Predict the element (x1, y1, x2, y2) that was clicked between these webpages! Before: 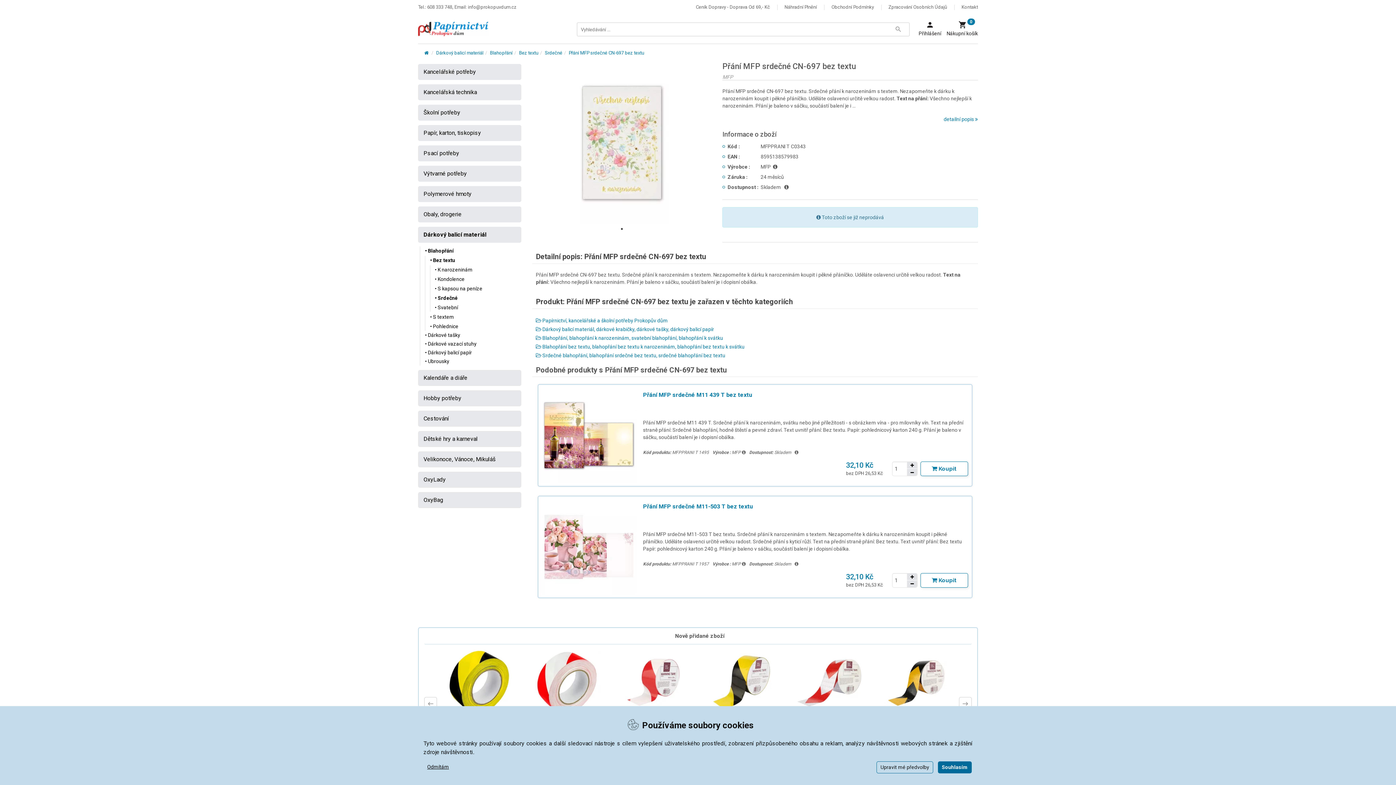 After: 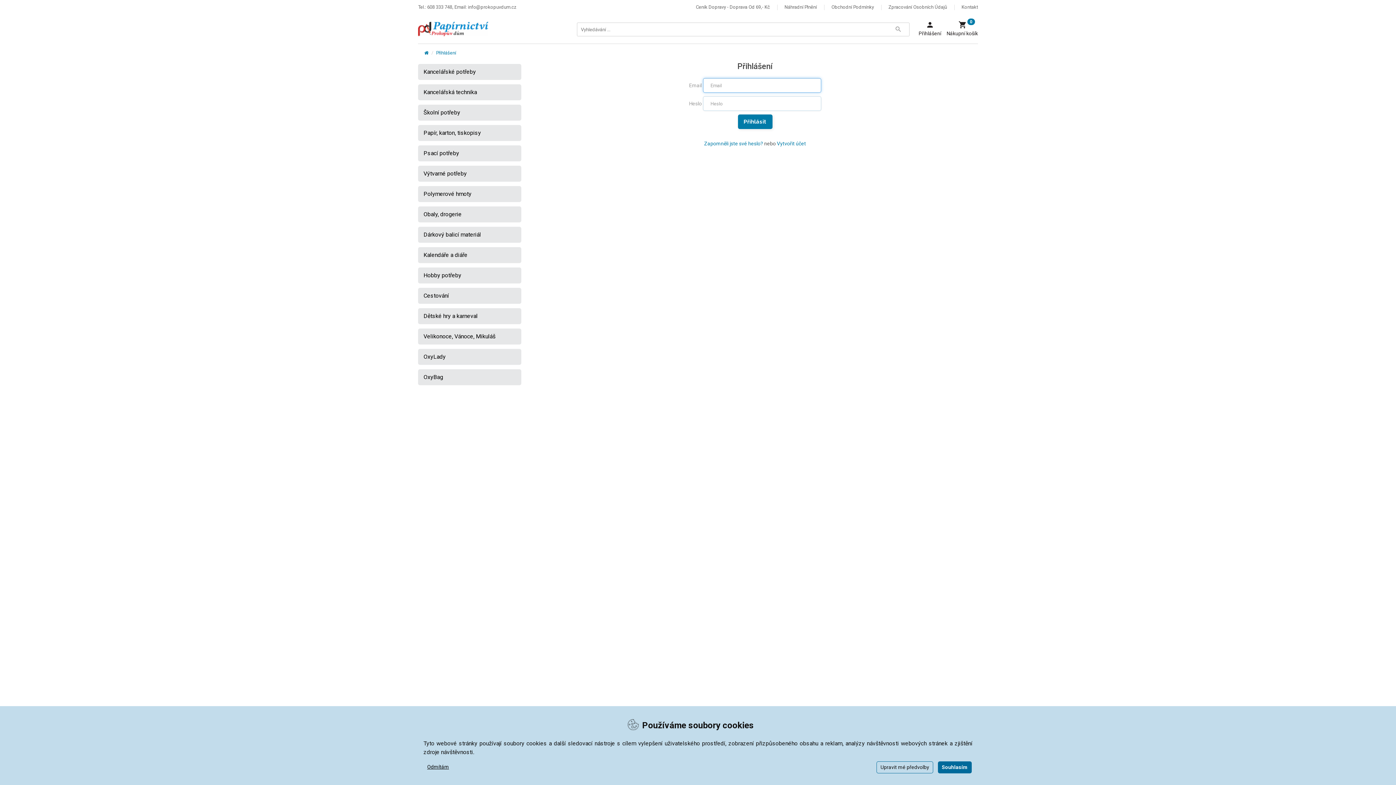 Action: label: 
Přihlášení bbox: (918, 20, 941, 37)